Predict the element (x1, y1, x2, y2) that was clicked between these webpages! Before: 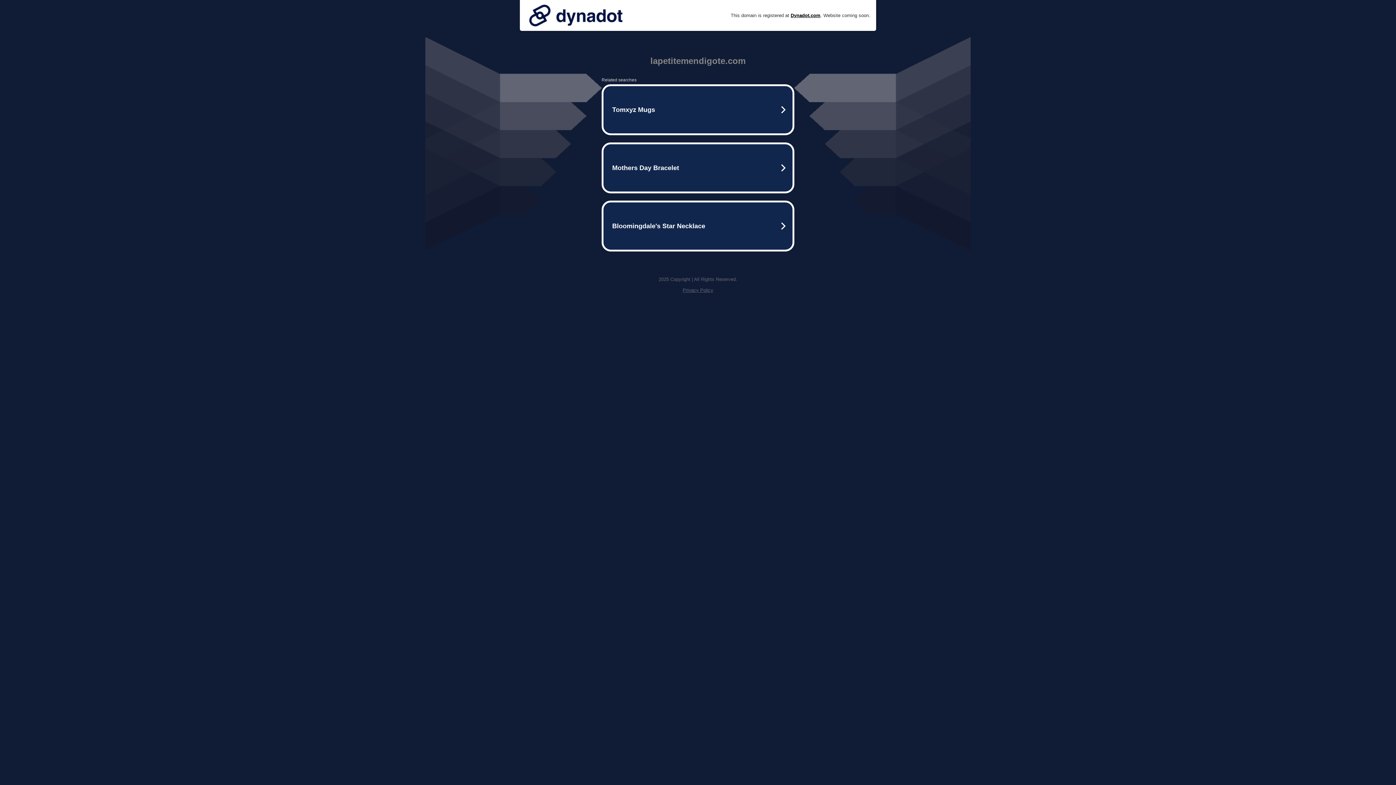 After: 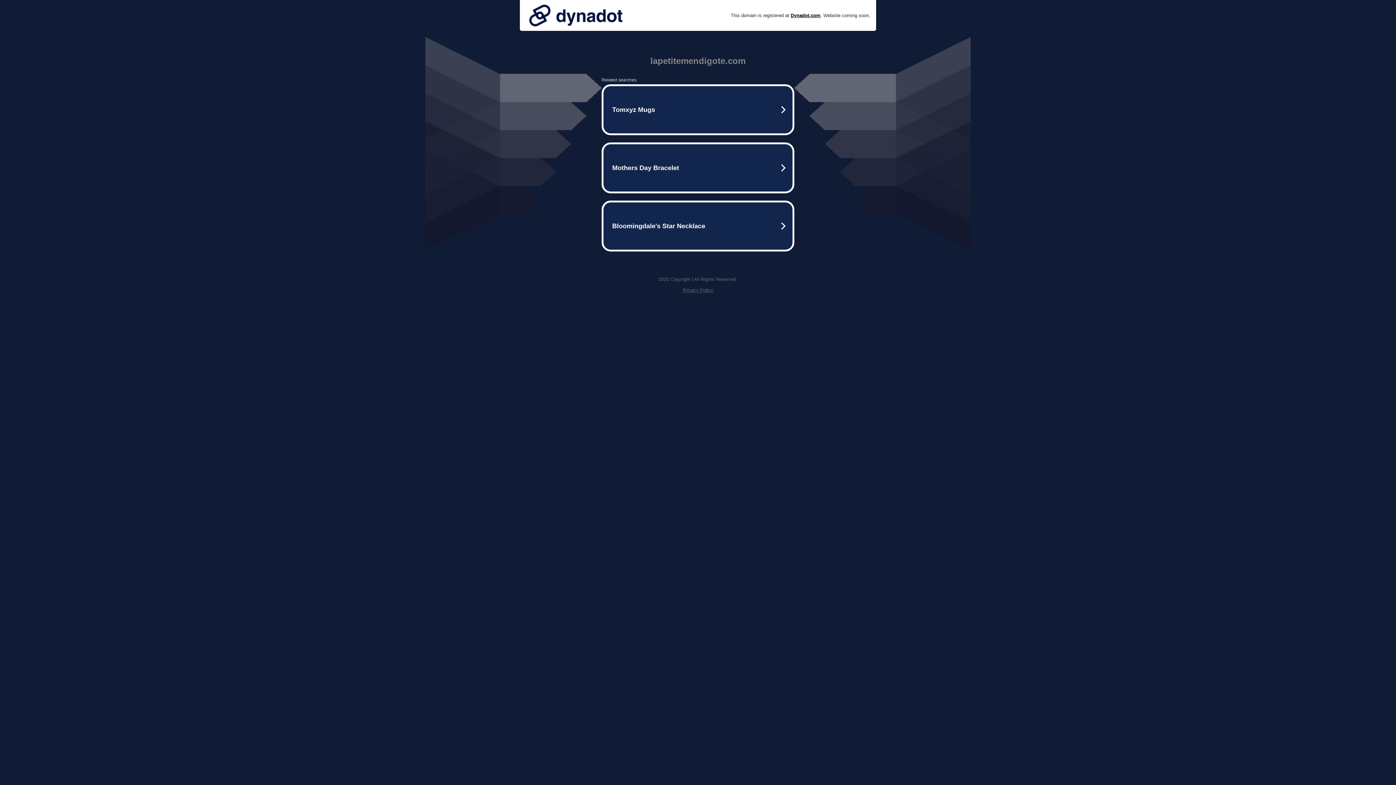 Action: bbox: (525, 0, 626, 30)